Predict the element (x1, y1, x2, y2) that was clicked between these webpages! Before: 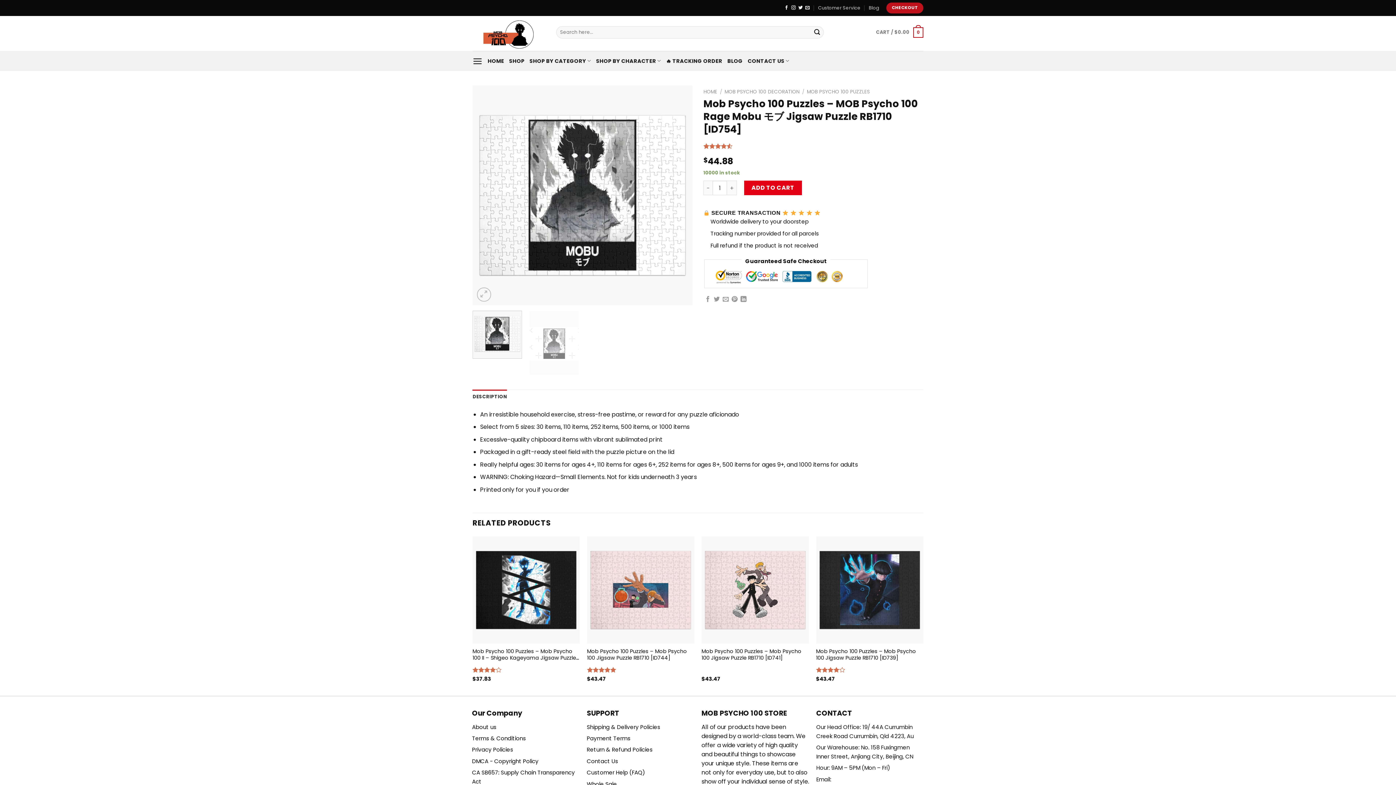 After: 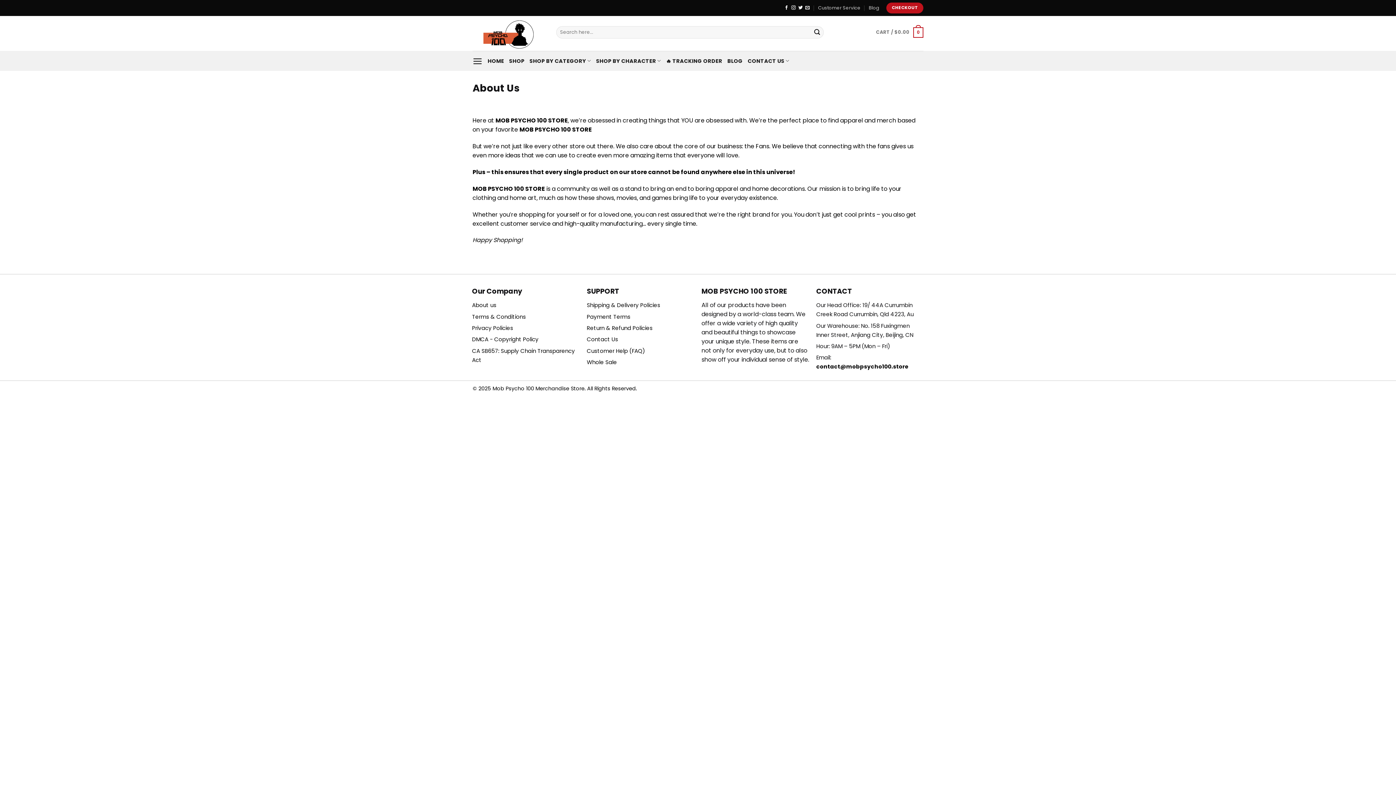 Action: label: About us bbox: (472, 723, 496, 731)